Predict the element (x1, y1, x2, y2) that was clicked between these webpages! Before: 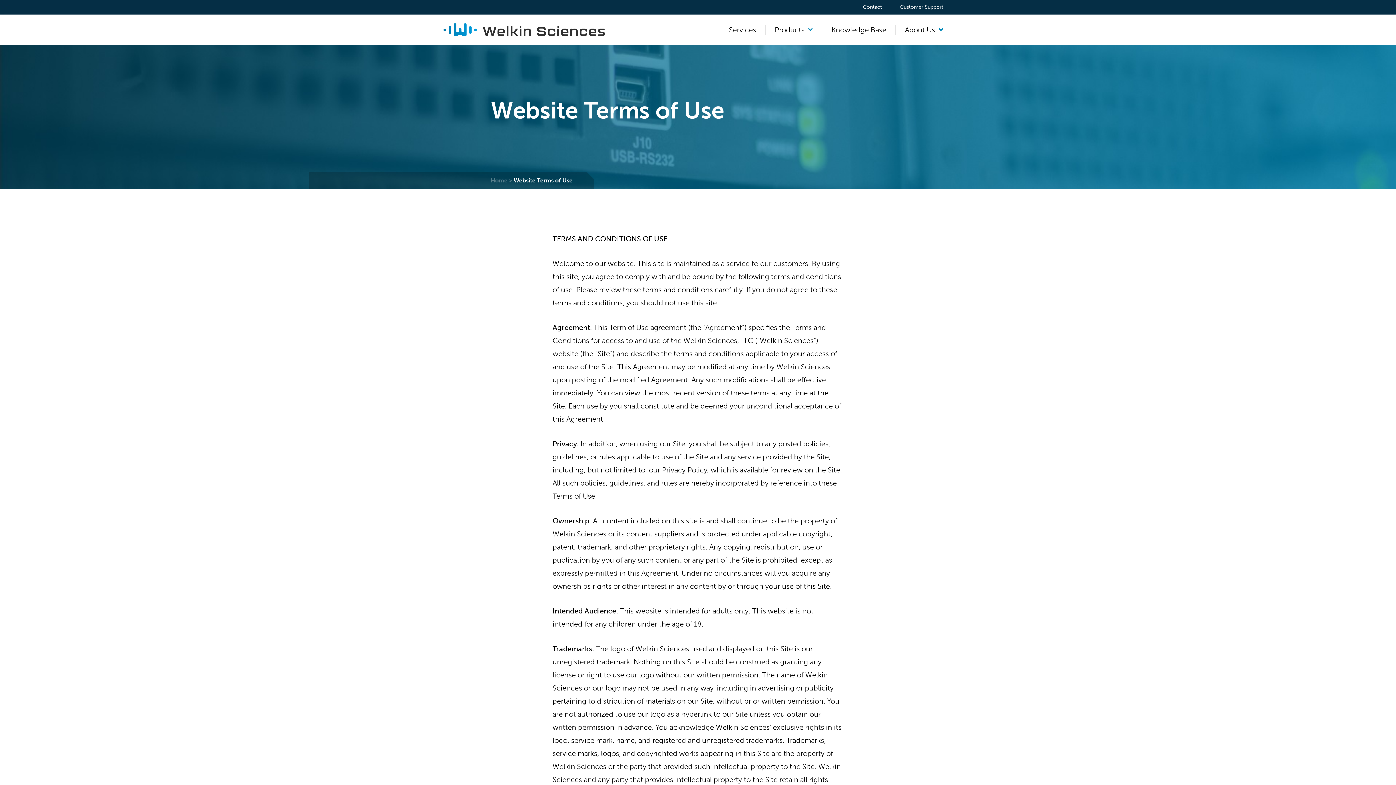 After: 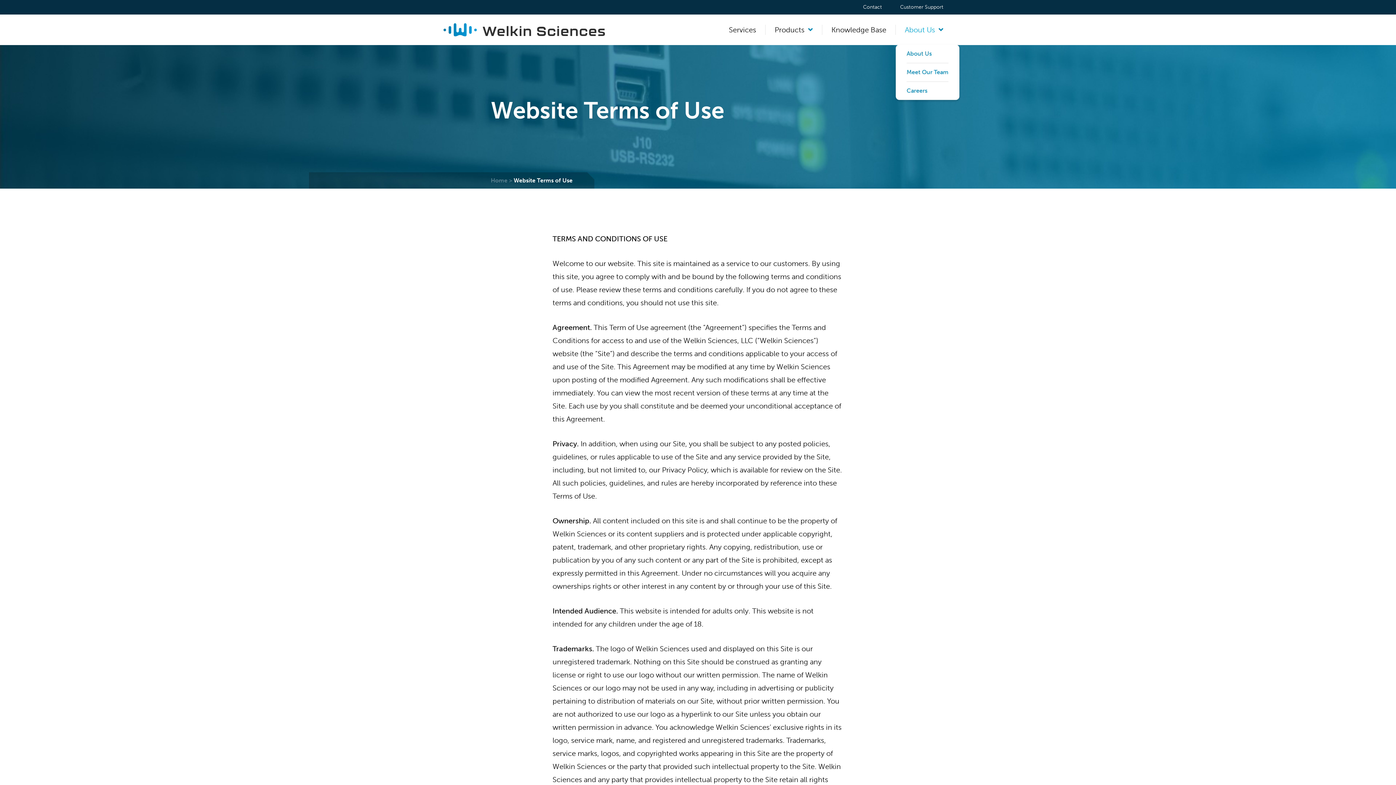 Action: label: About Us bbox: (896, 24, 952, 34)